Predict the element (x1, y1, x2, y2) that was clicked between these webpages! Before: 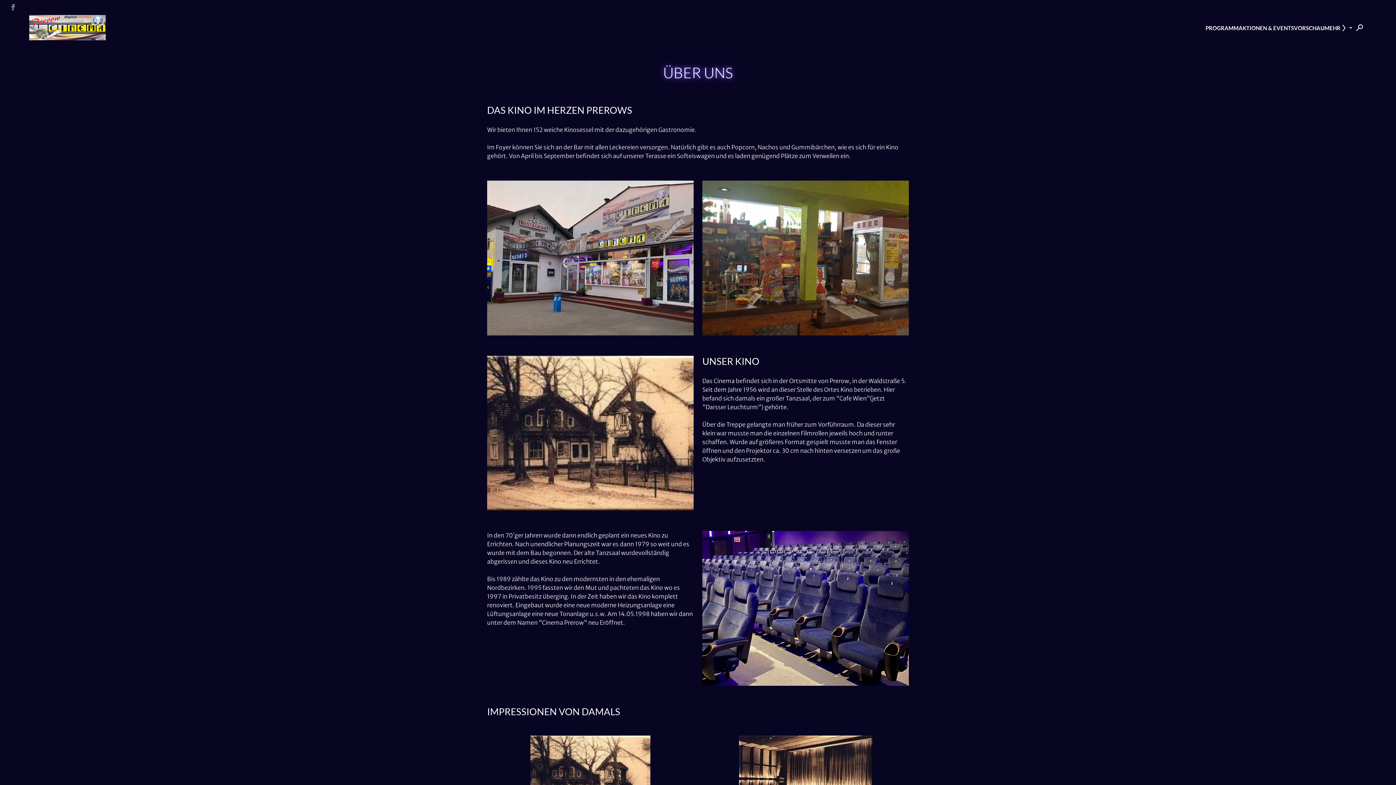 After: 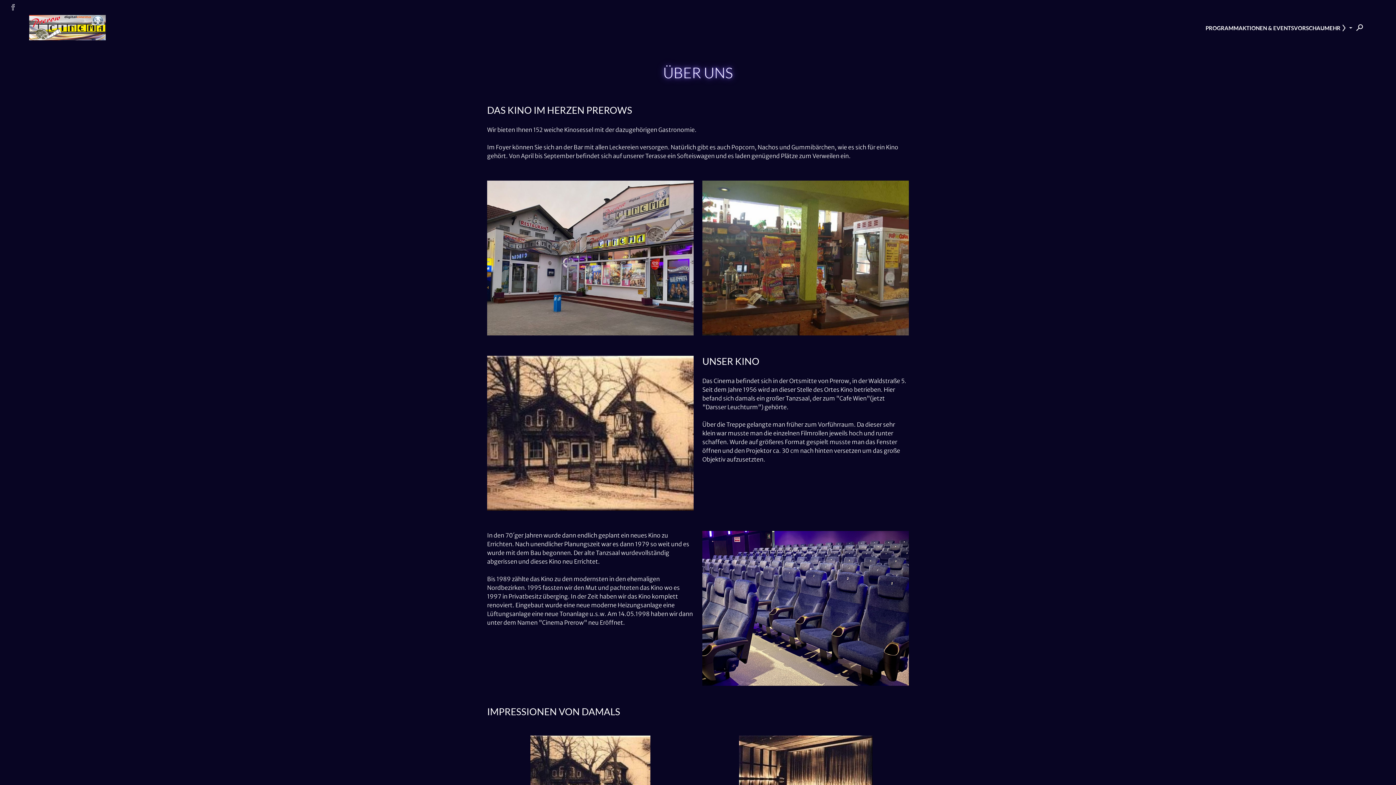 Action: bbox: (1324, 23, 1352, 32) label: MEHR